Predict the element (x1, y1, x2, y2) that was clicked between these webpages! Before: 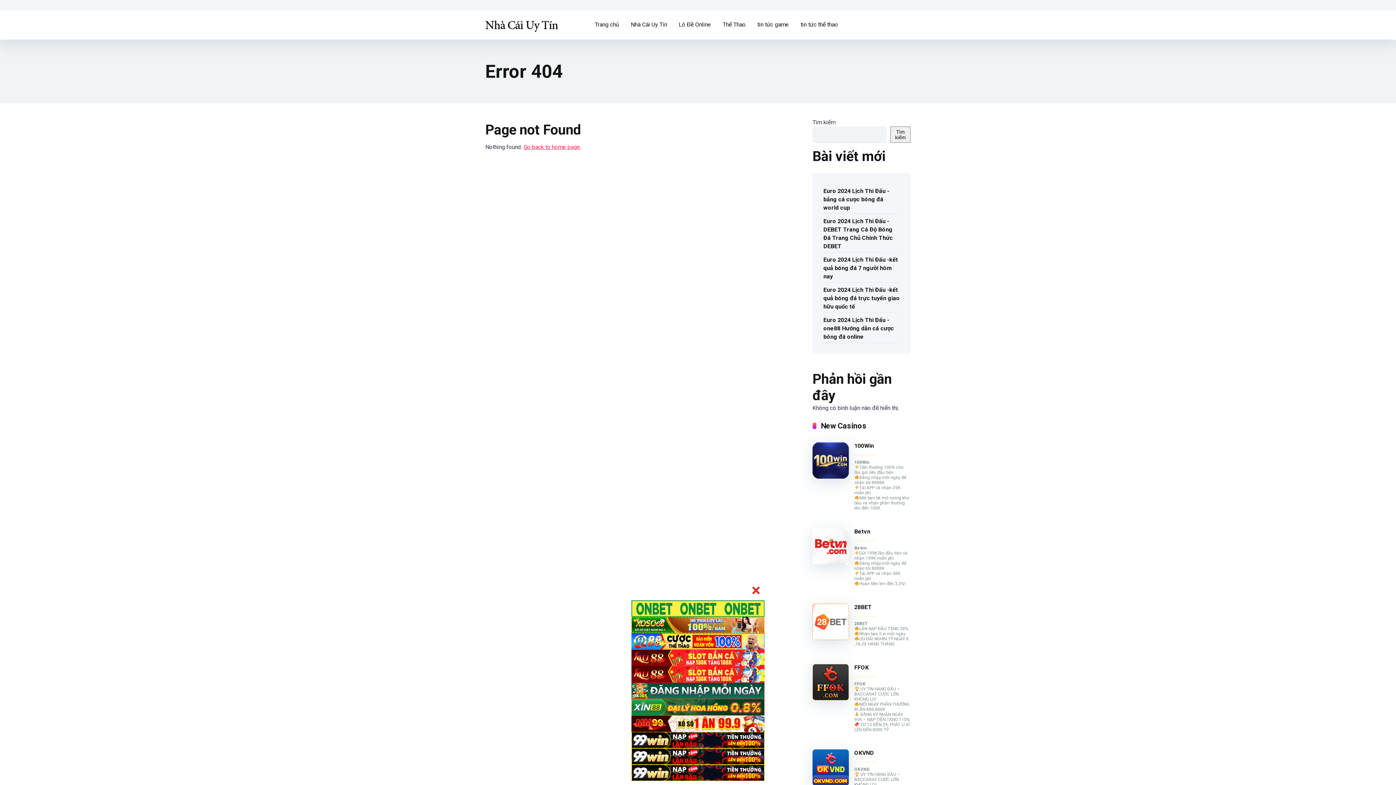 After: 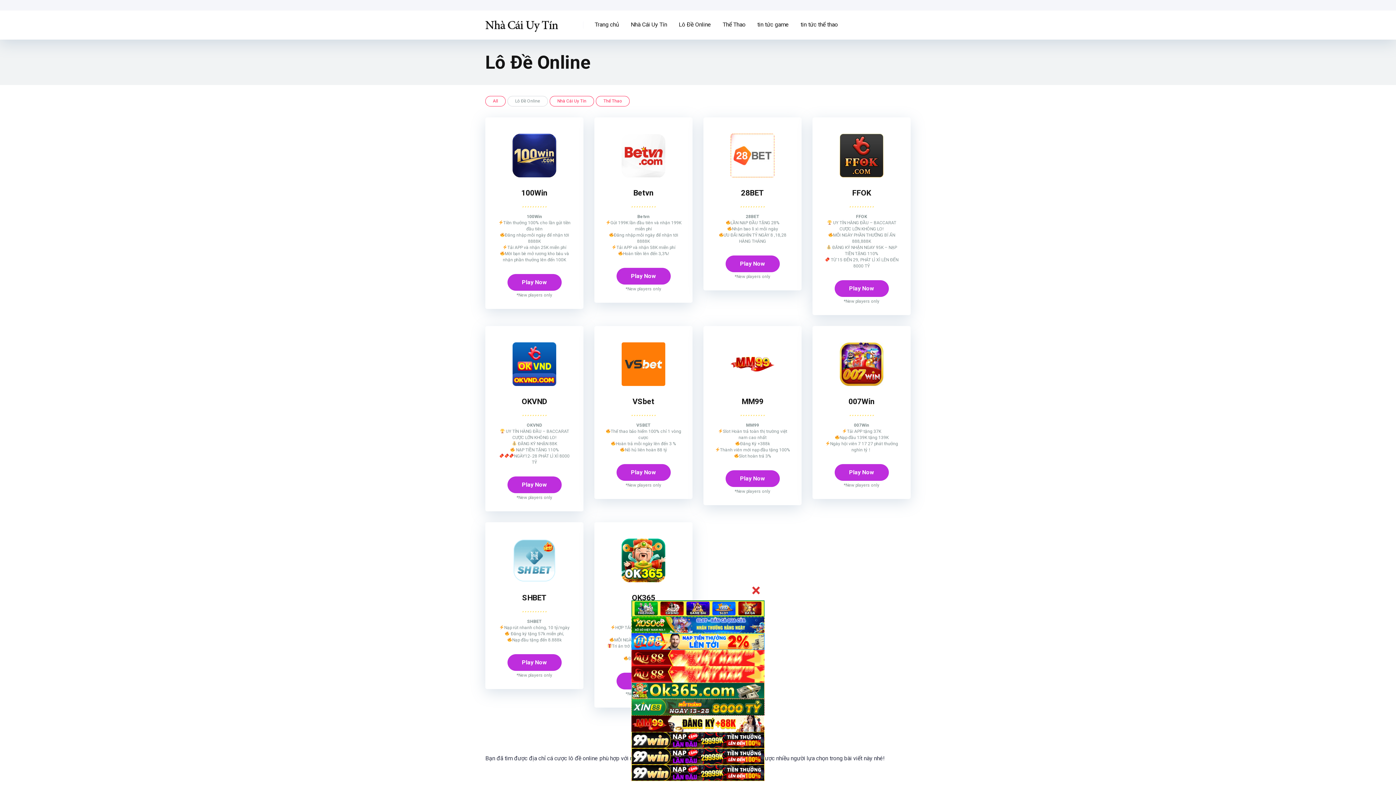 Action: label: Nhà Cái Uy Tín bbox: (625, 10, 673, 39)